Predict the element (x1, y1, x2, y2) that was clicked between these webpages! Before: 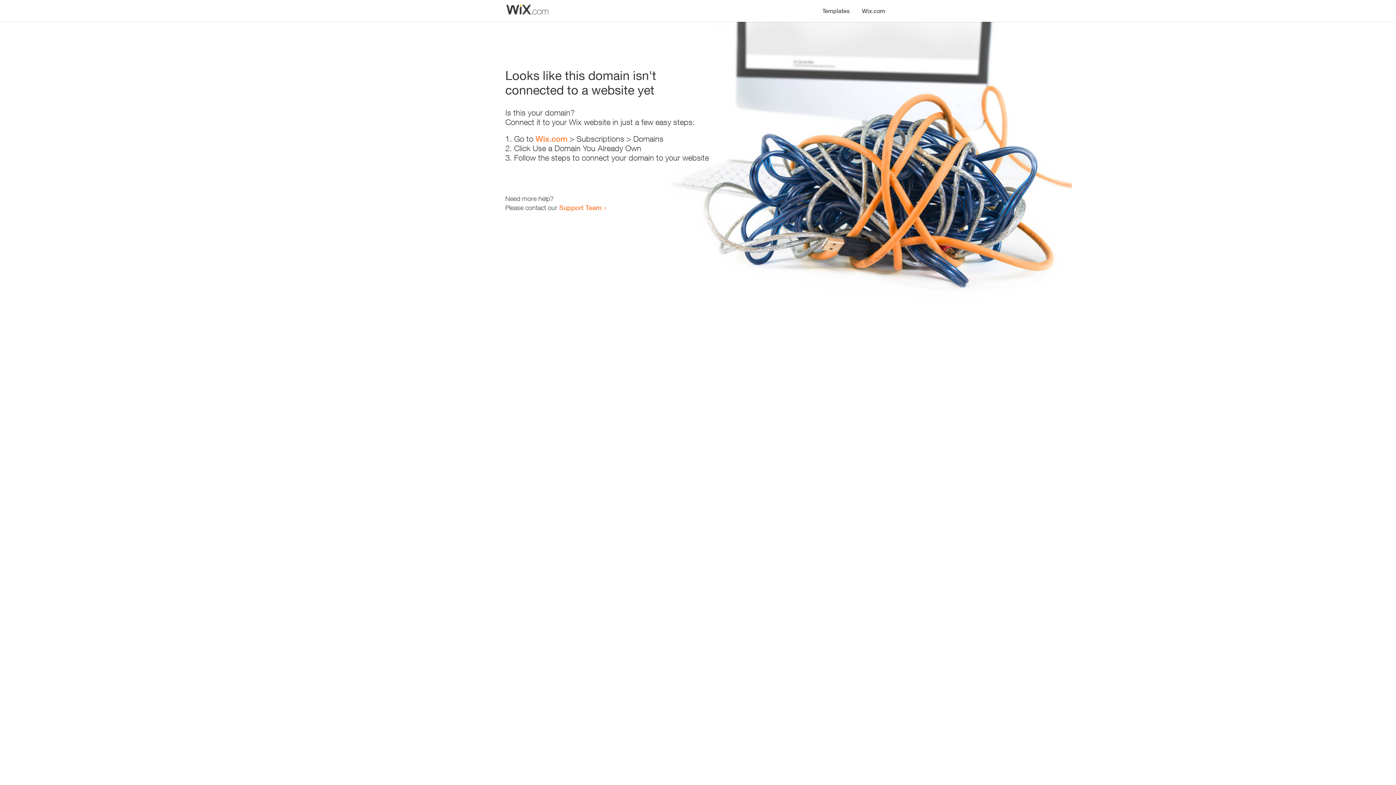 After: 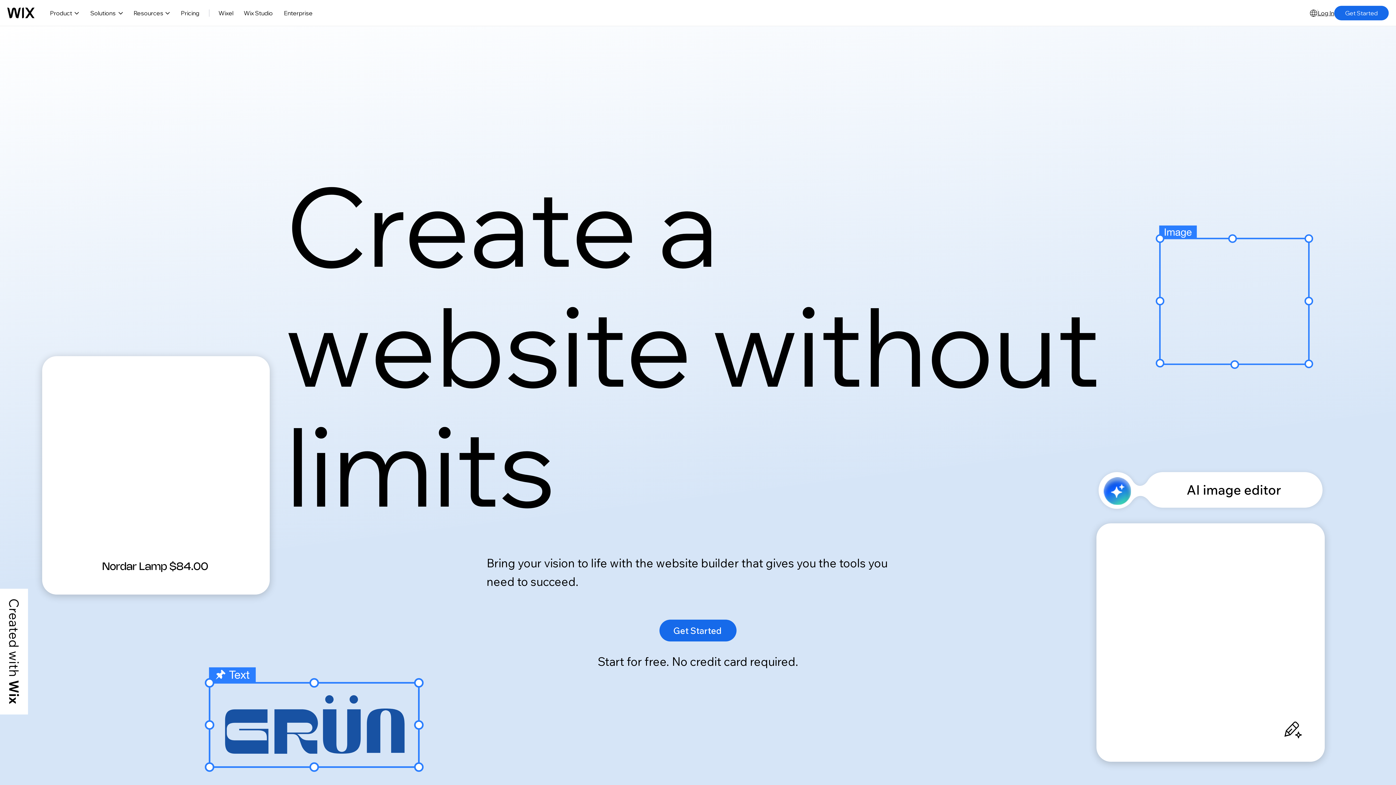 Action: label: Wix.com bbox: (856, 0, 890, 14)